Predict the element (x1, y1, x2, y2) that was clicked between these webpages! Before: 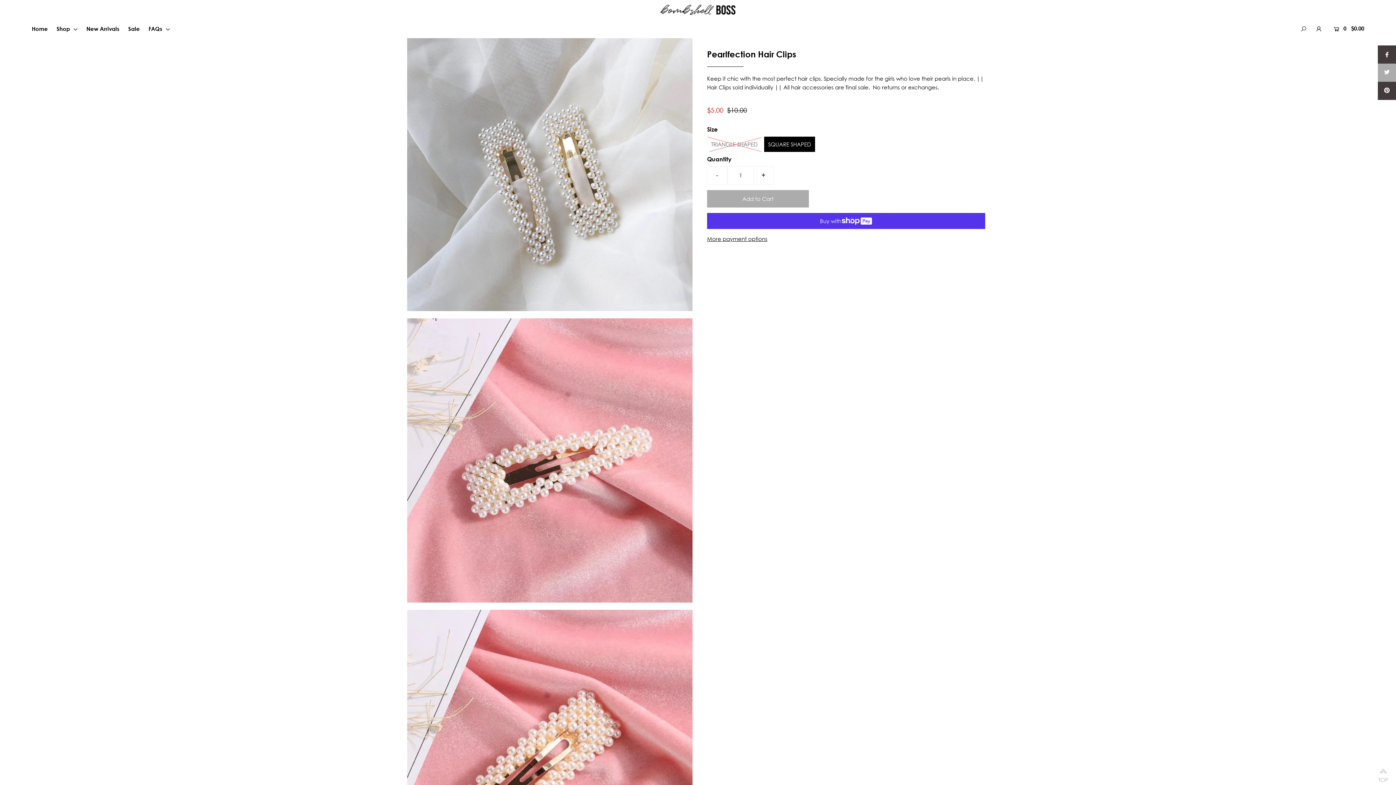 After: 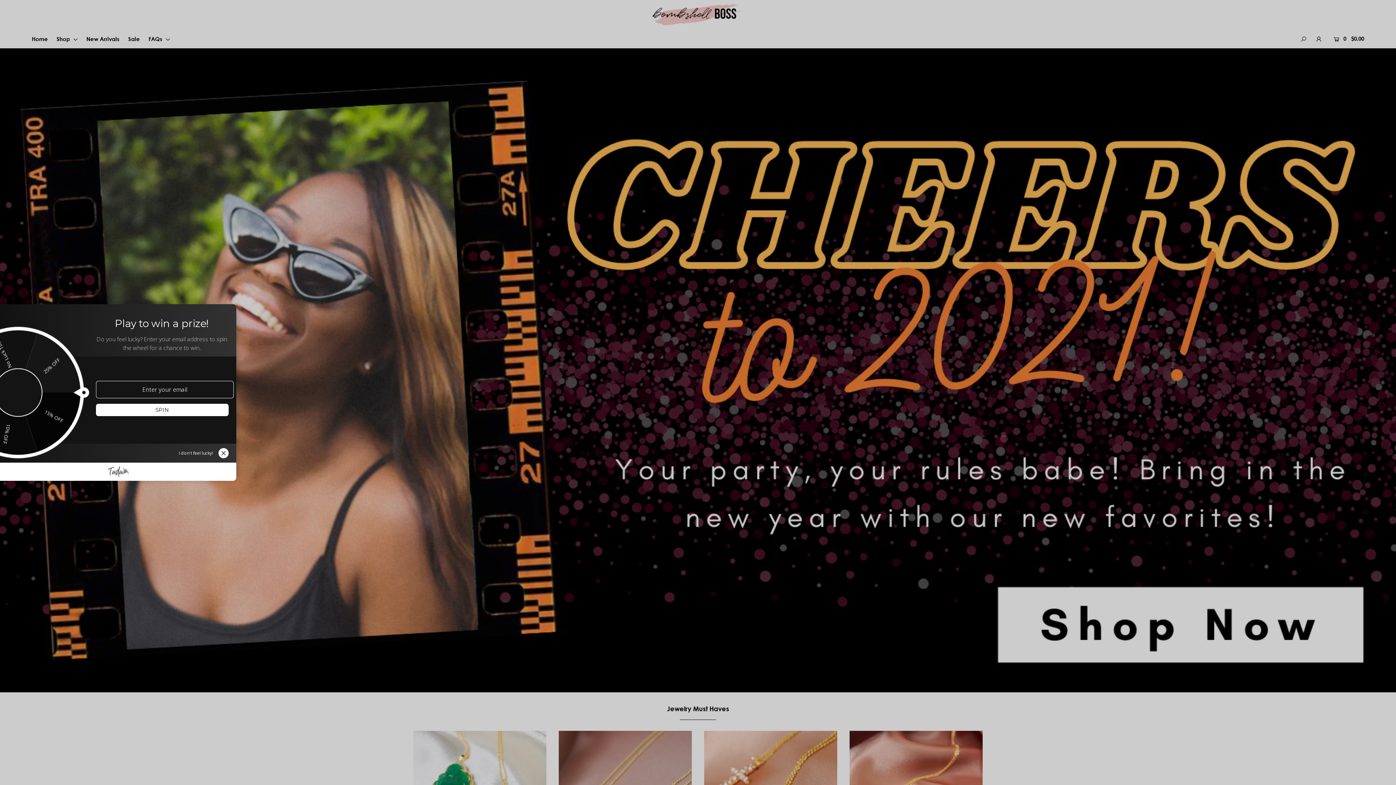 Action: bbox: (660, 3, 735, 14)